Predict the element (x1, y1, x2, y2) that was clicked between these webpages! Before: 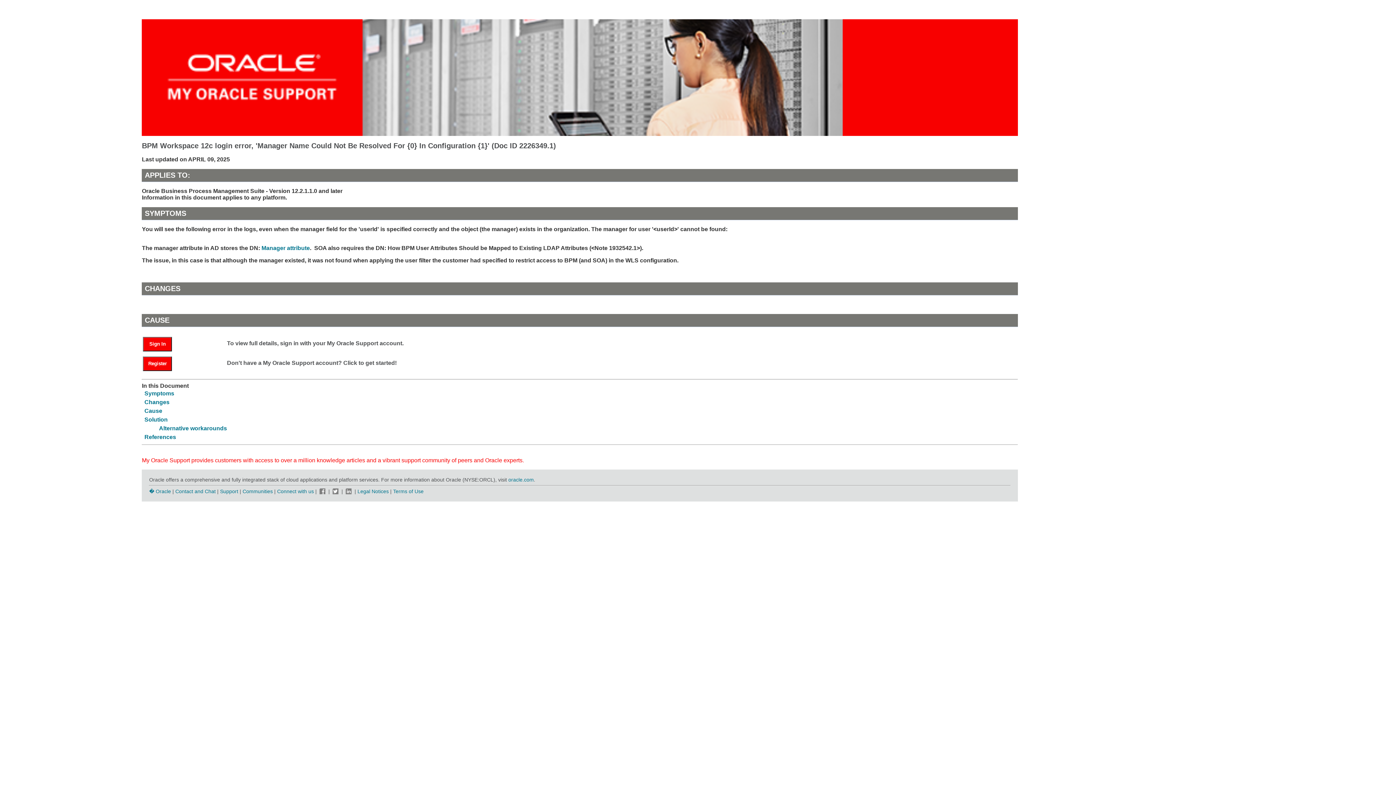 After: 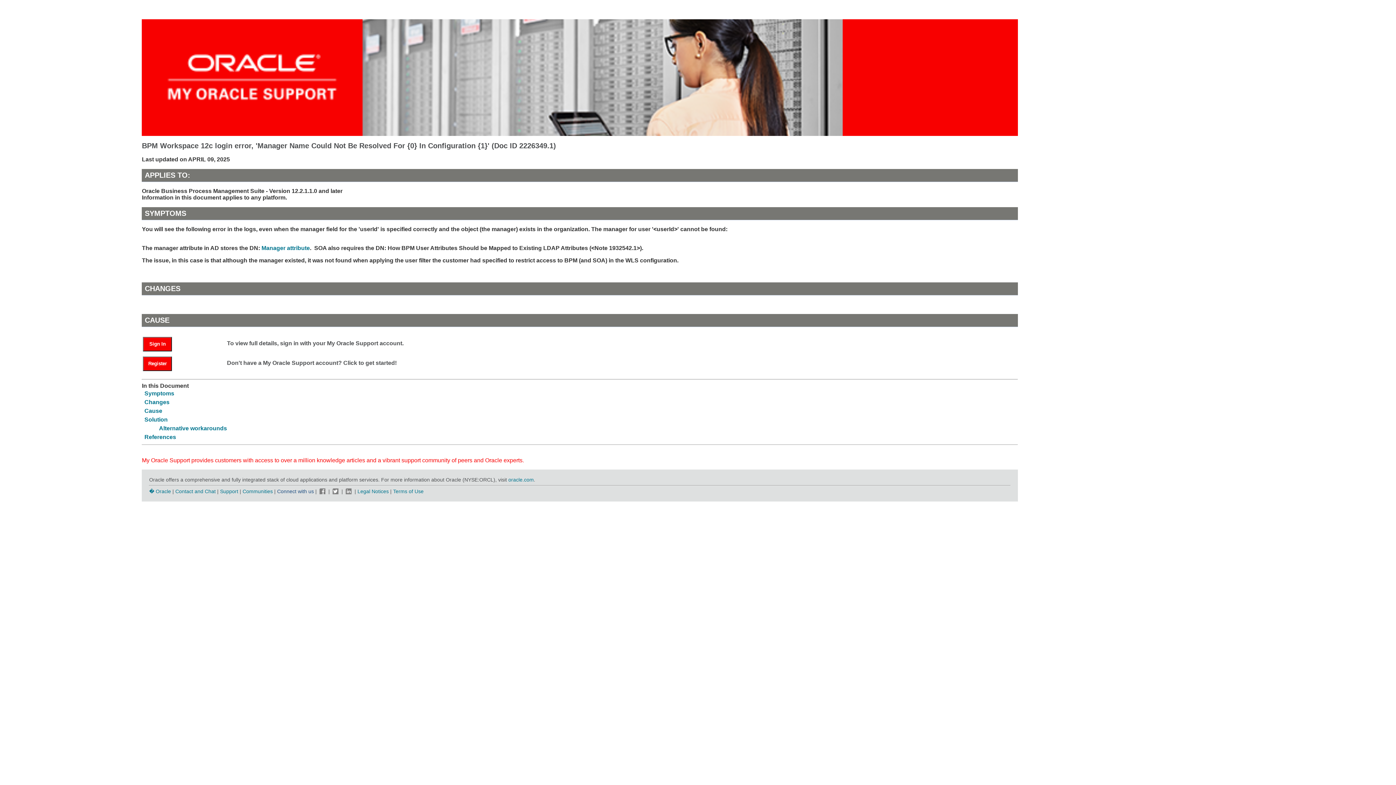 Action: label: Connect with us  bbox: (277, 488, 315, 494)